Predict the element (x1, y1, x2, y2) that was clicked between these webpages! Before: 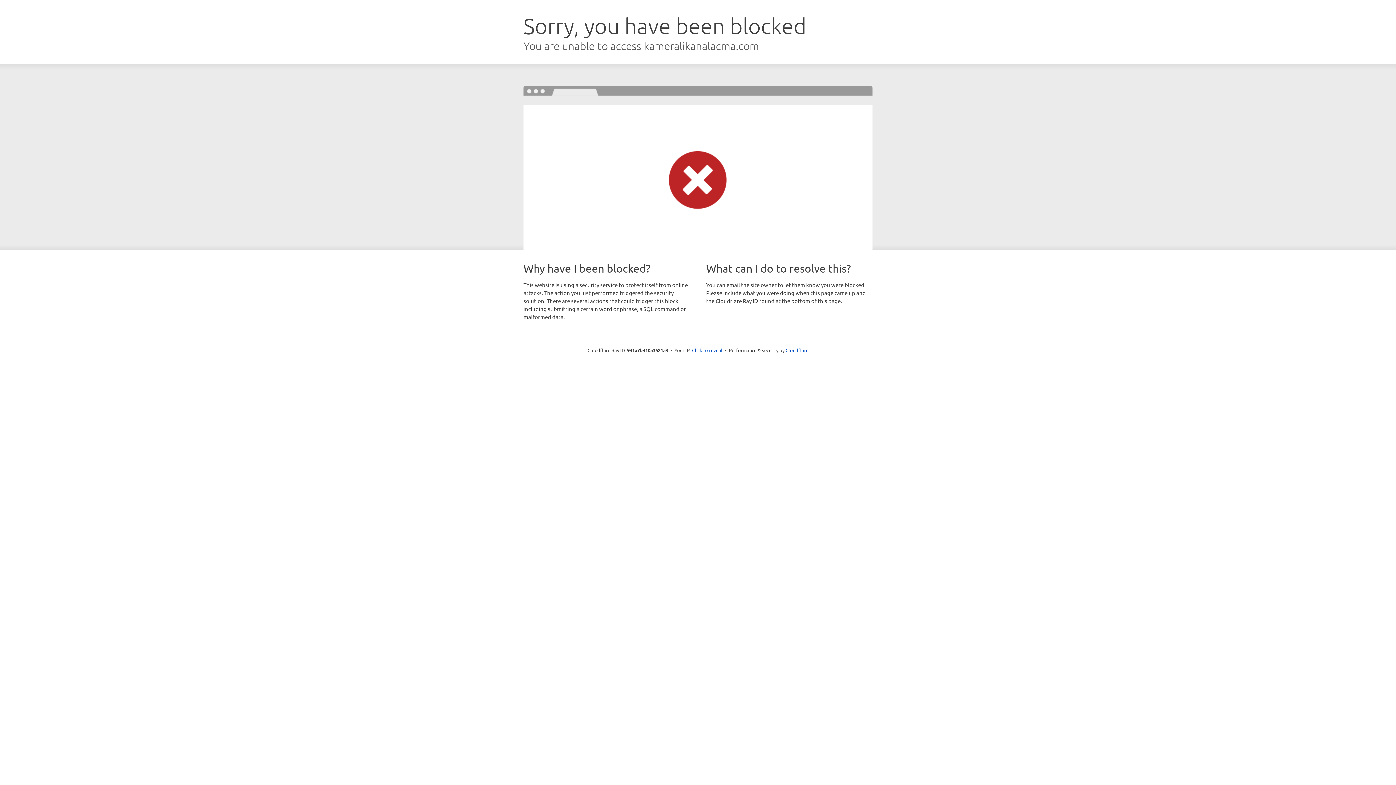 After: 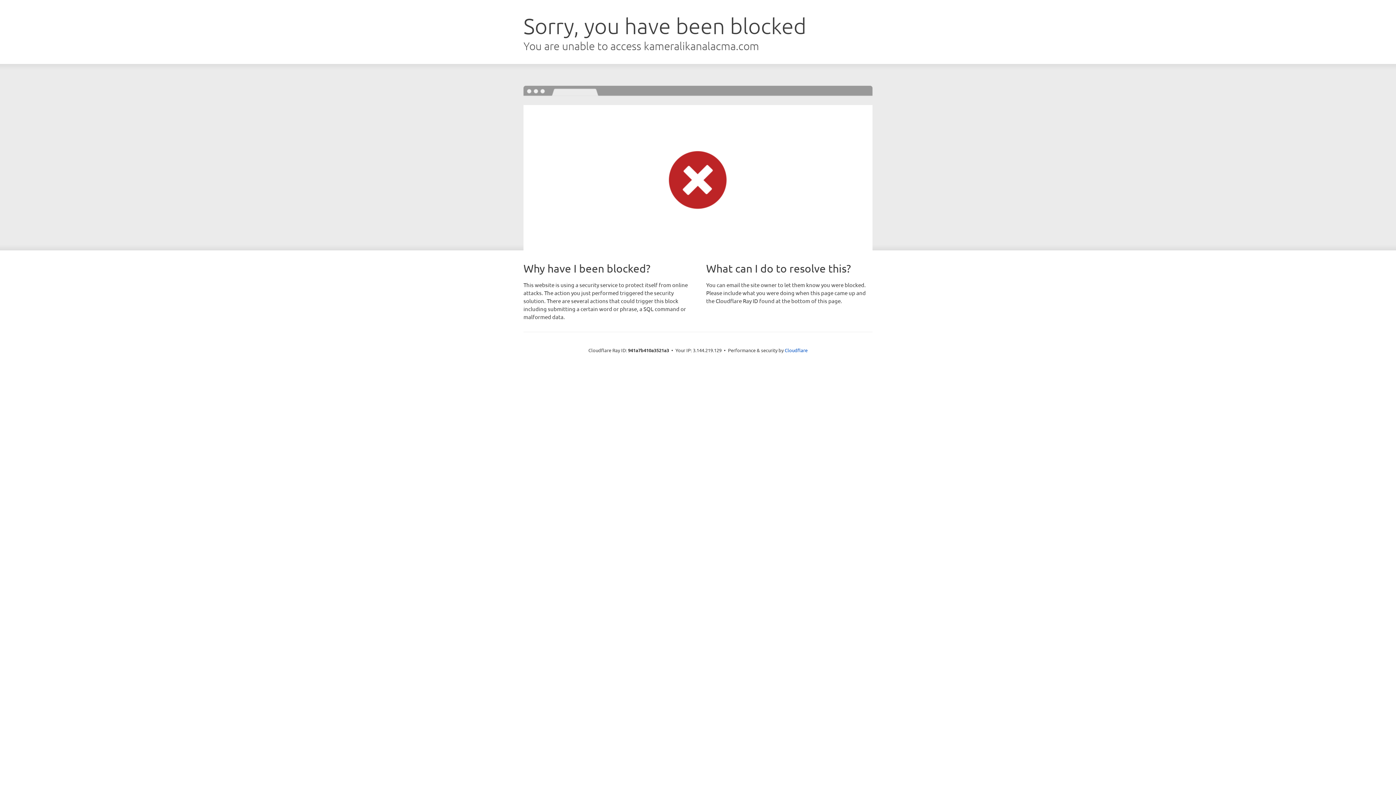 Action: label: Click to reveal bbox: (692, 346, 722, 353)